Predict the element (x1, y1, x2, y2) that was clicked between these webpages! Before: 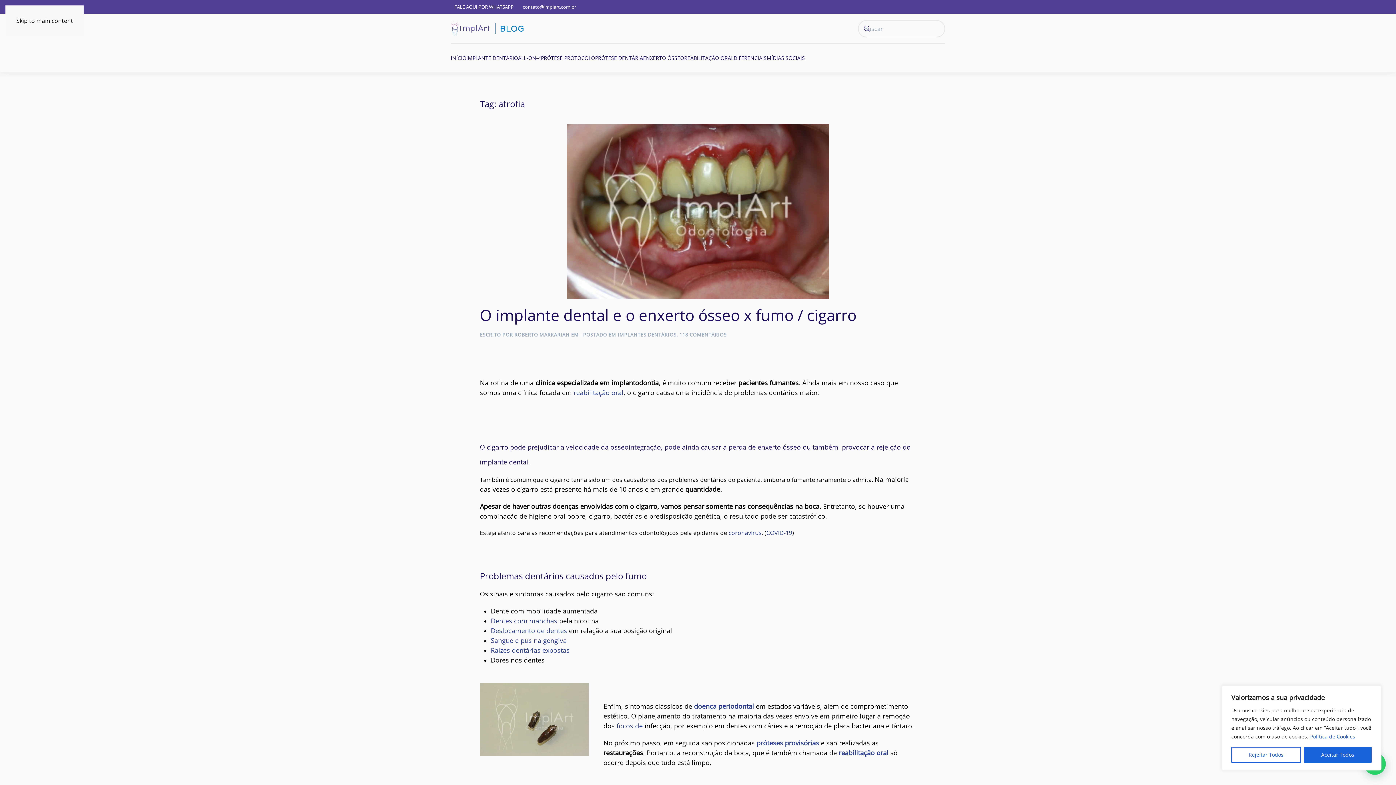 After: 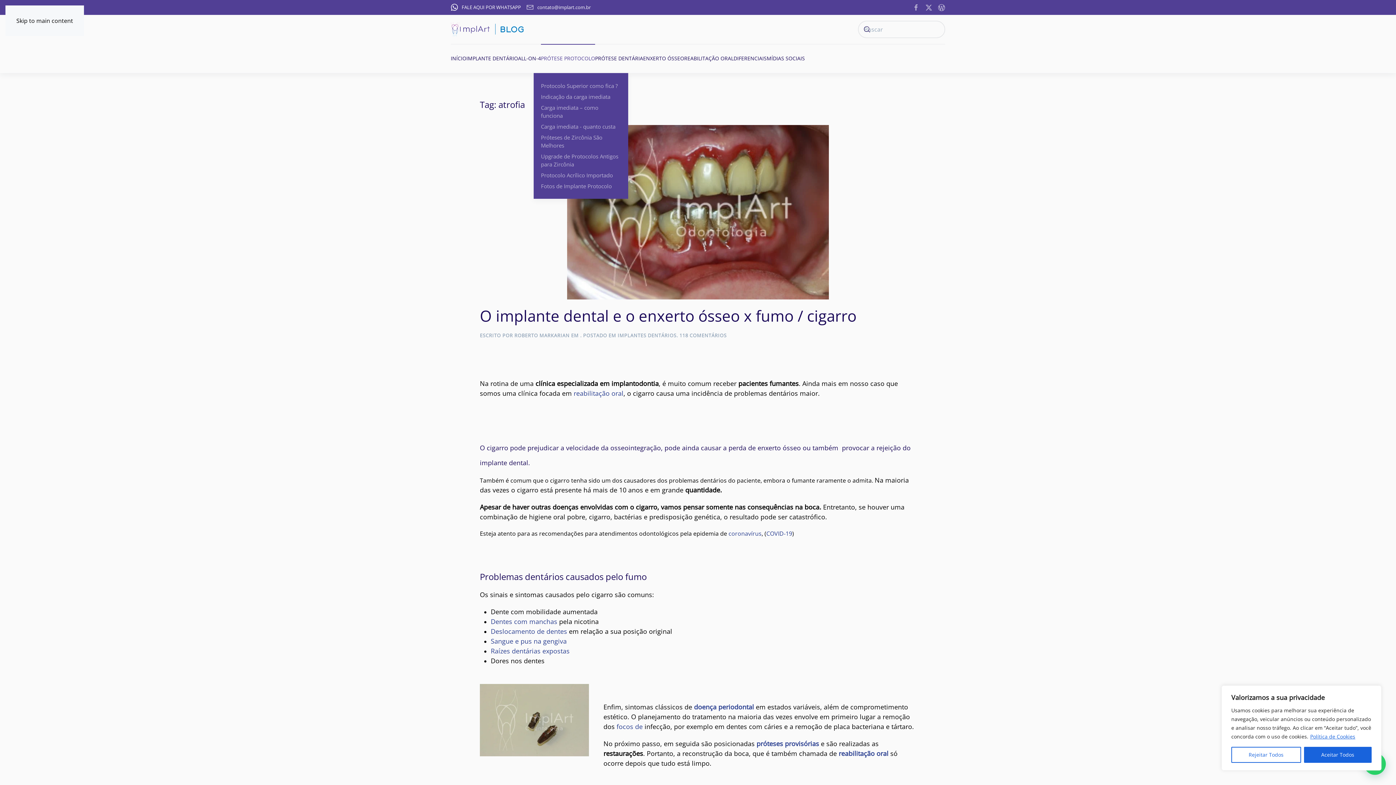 Action: label: PRÓTESE PROTOCOLO bbox: (541, 43, 595, 72)